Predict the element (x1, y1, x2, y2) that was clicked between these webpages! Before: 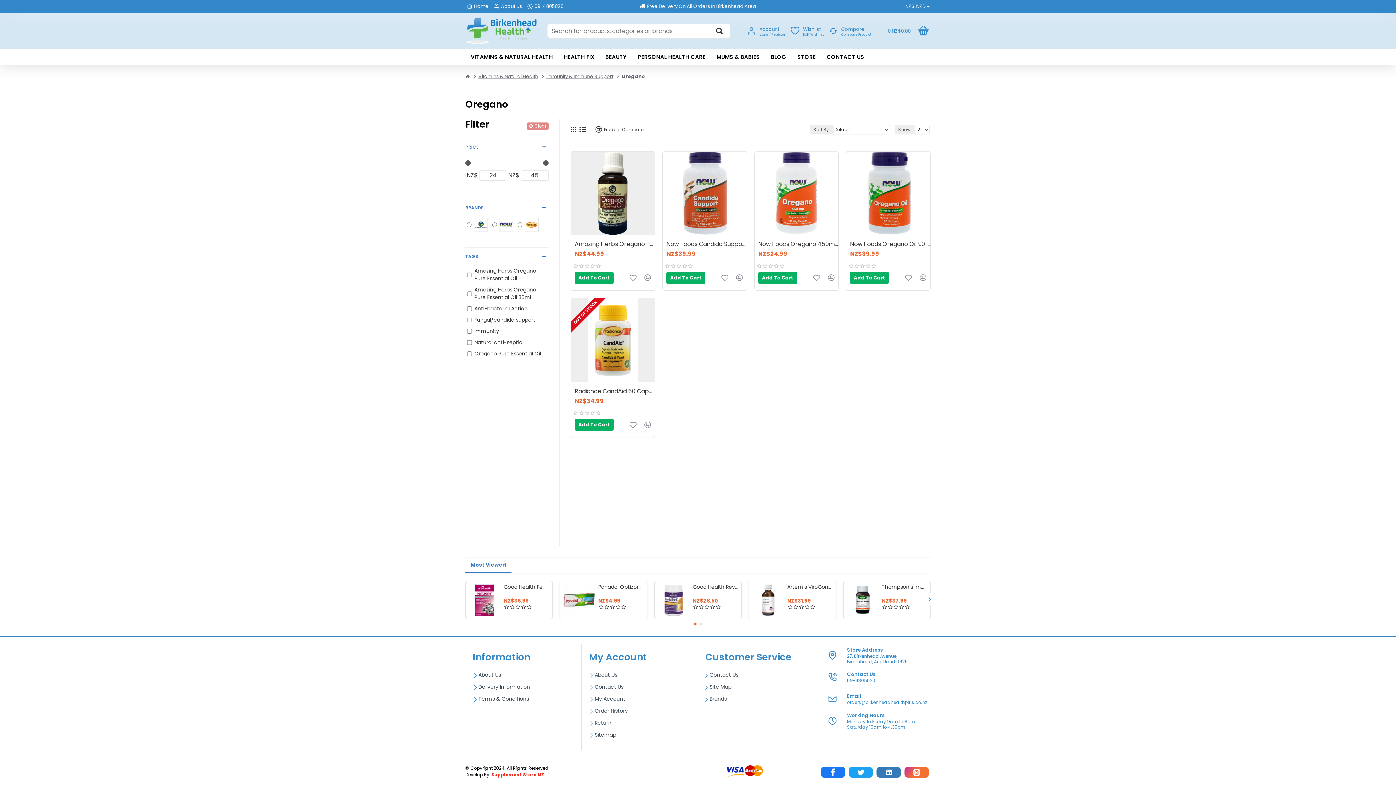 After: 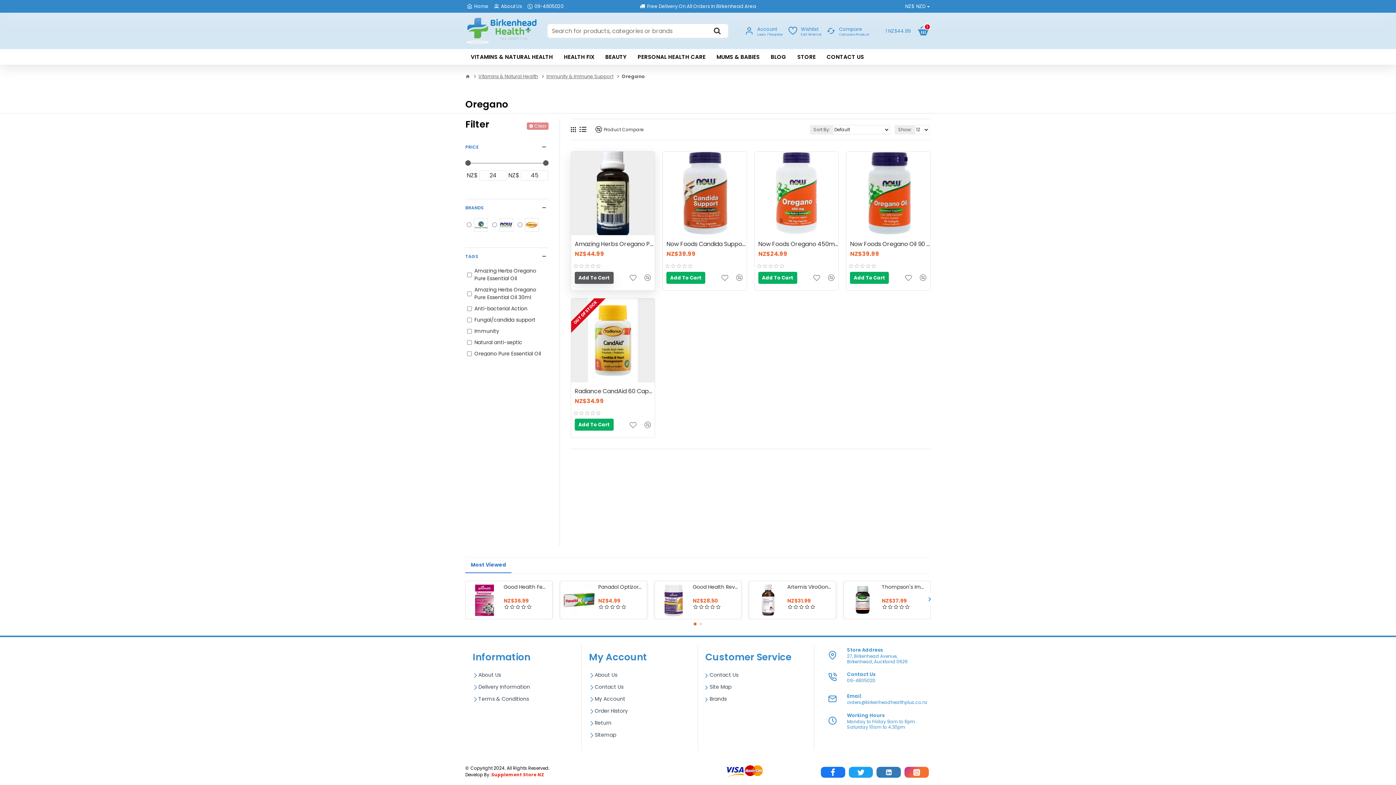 Action: bbox: (574, 271, 613, 283) label: Add to Cart